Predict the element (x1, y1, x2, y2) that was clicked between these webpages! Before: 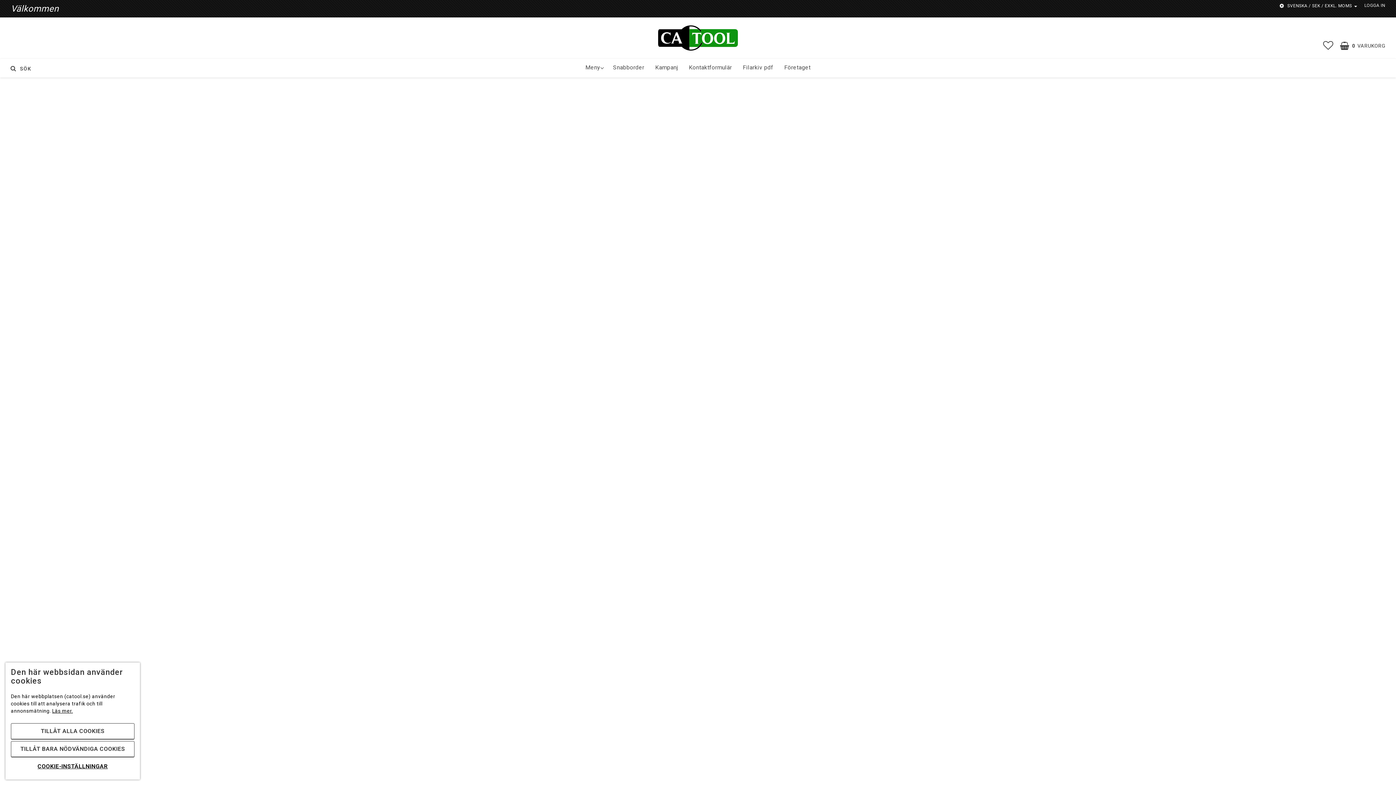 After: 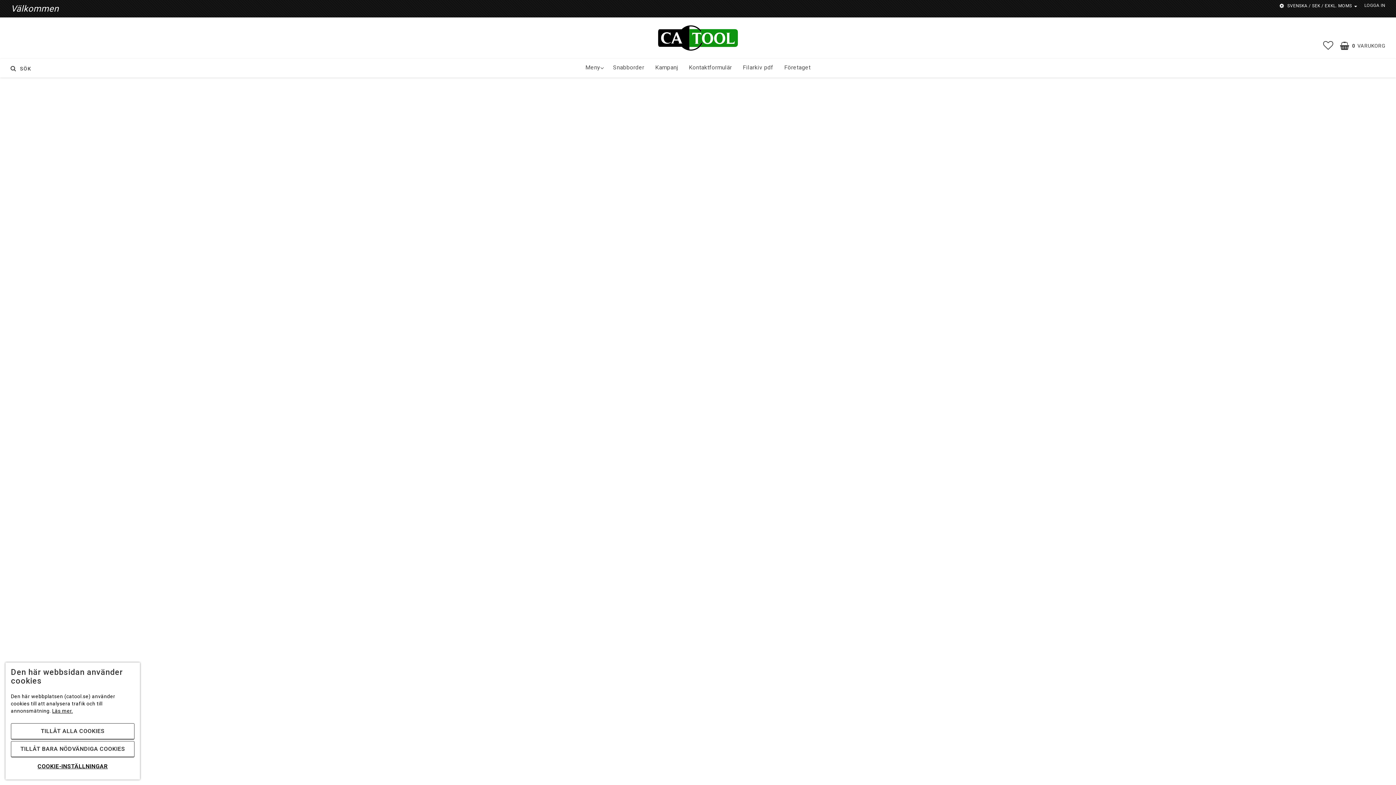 Action: bbox: (807, 487, 900, 611)